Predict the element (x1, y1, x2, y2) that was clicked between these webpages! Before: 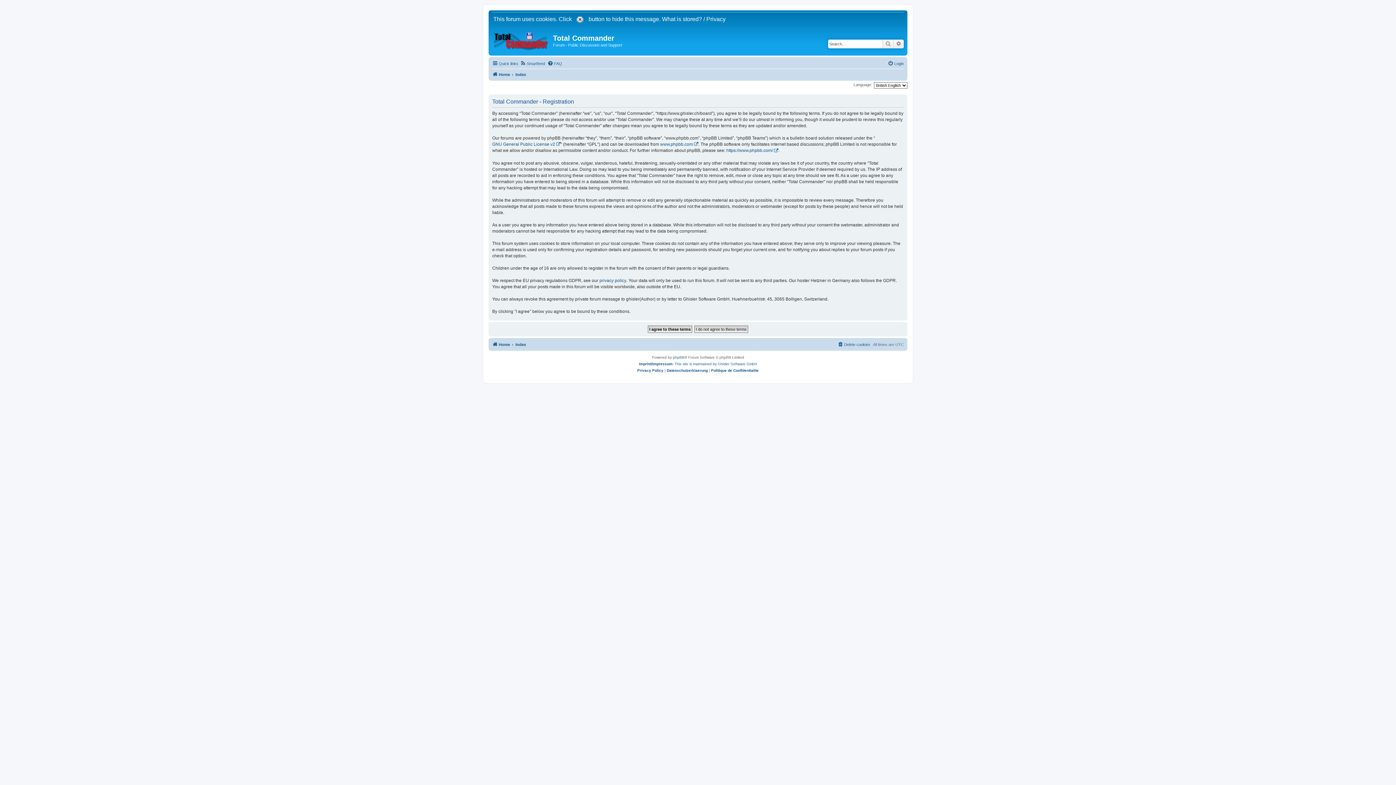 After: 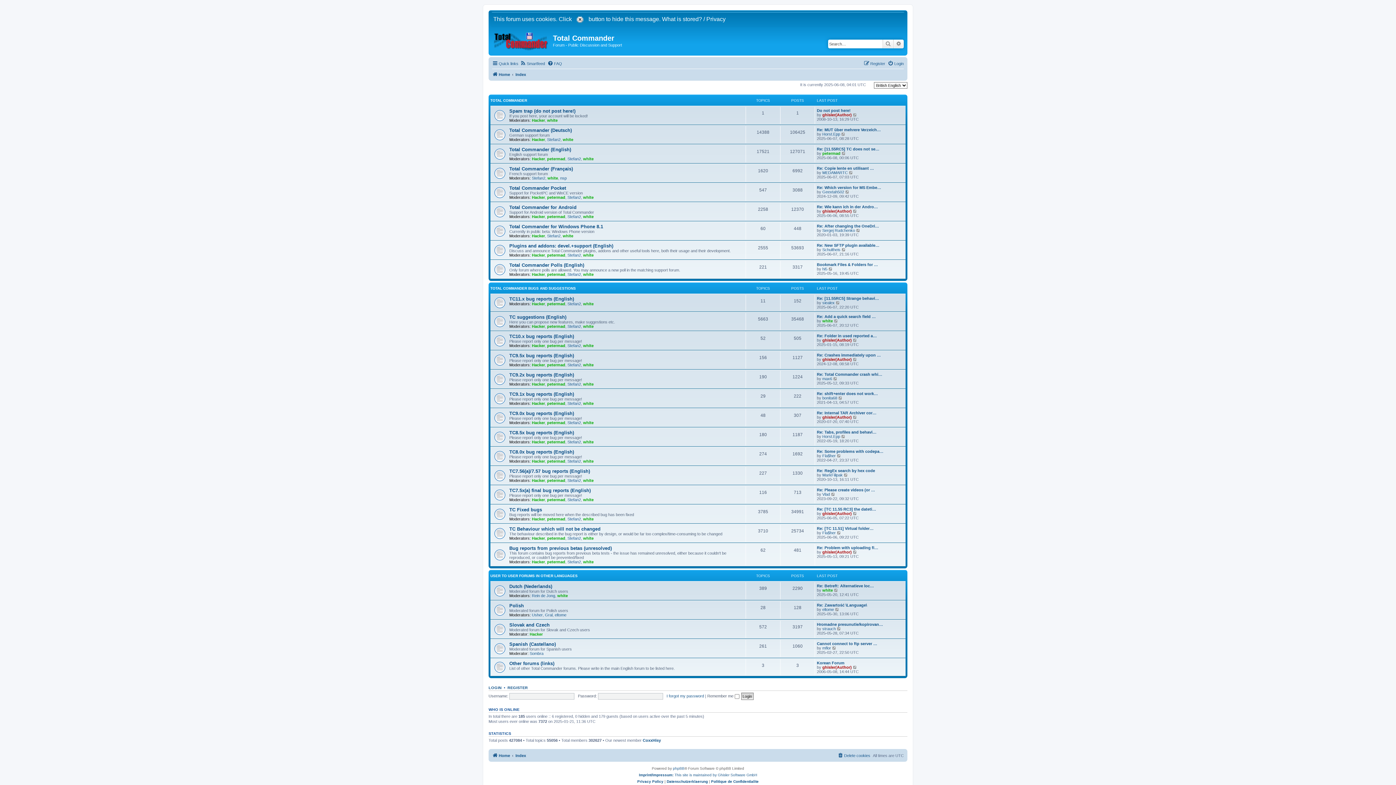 Action: label: Home bbox: (492, 340, 510, 348)